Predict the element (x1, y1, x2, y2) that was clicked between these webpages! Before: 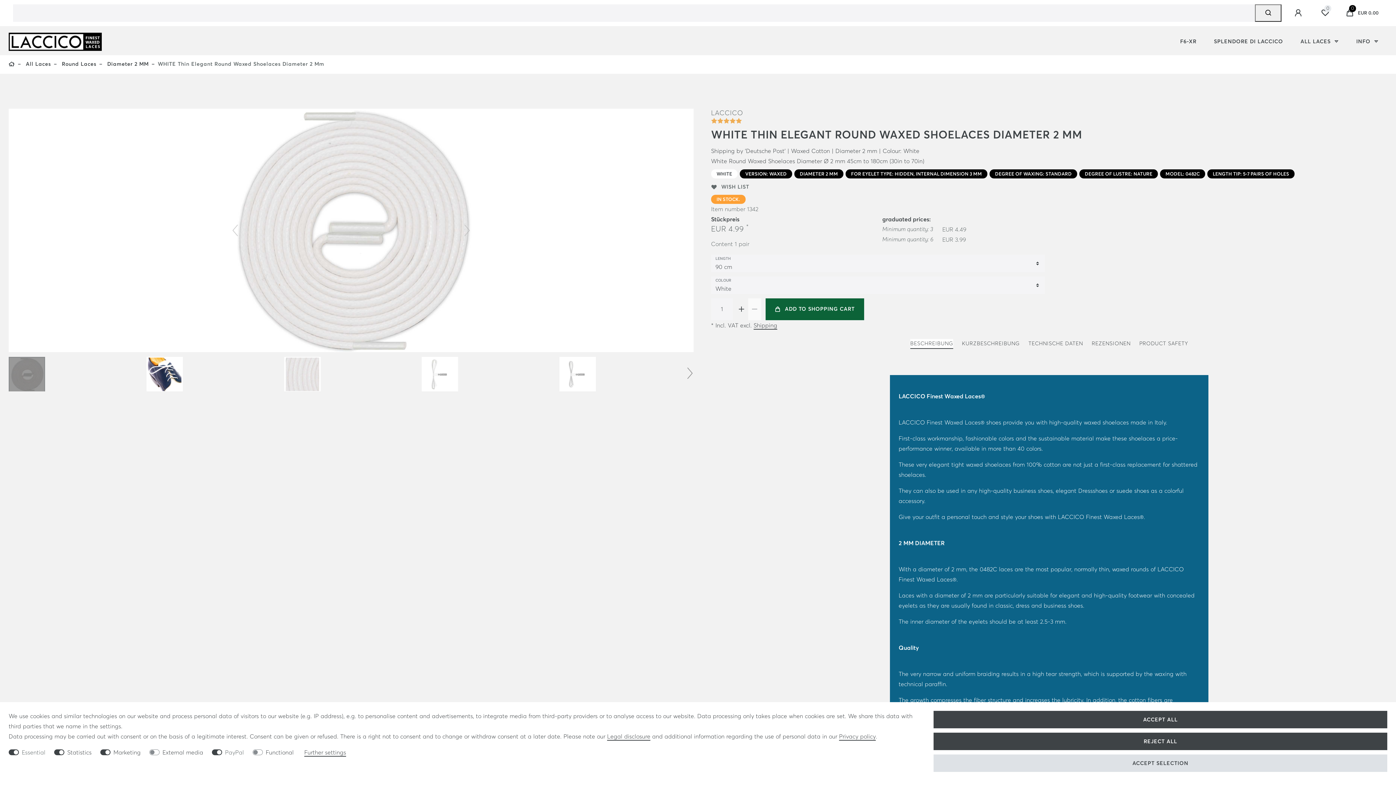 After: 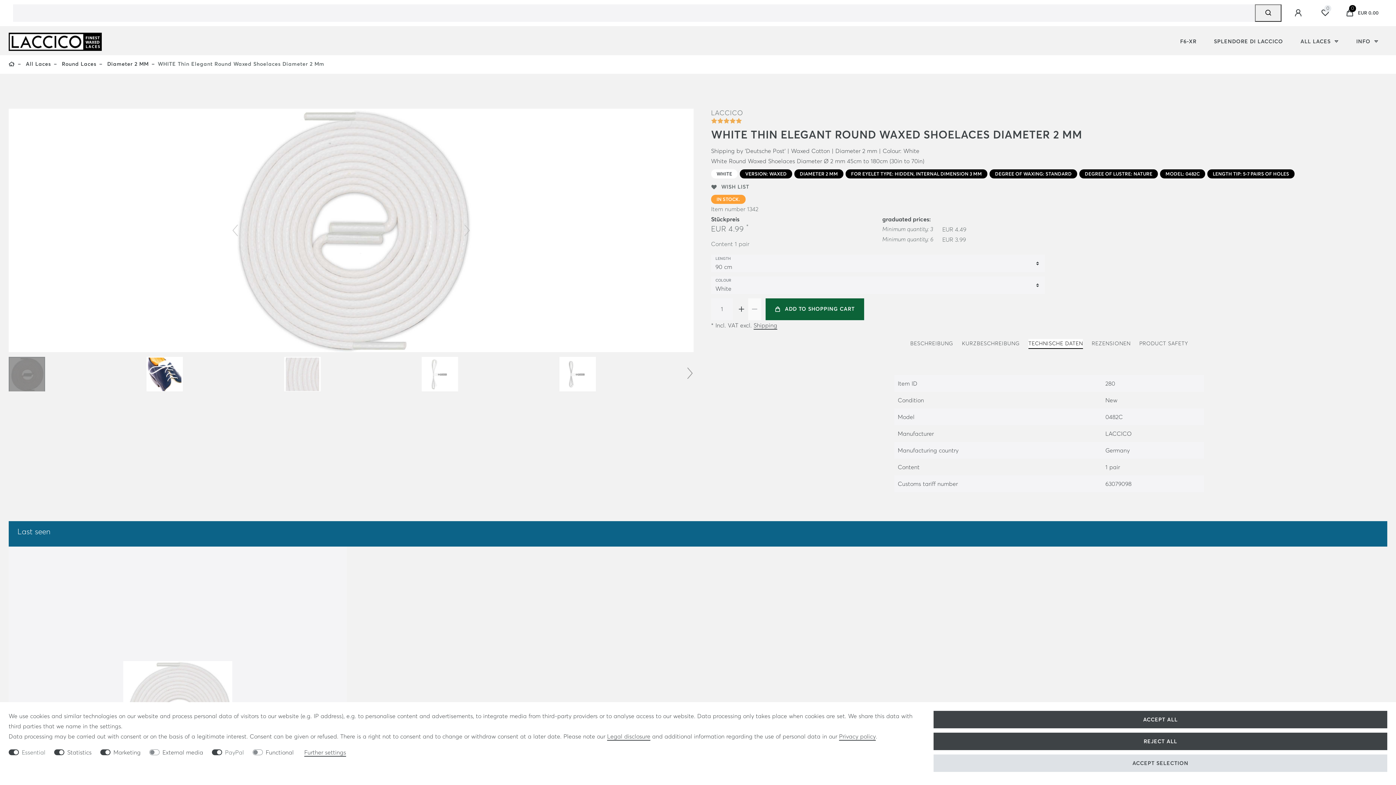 Action: bbox: (1028, 339, 1083, 348) label: TECHNISCHE DATEN